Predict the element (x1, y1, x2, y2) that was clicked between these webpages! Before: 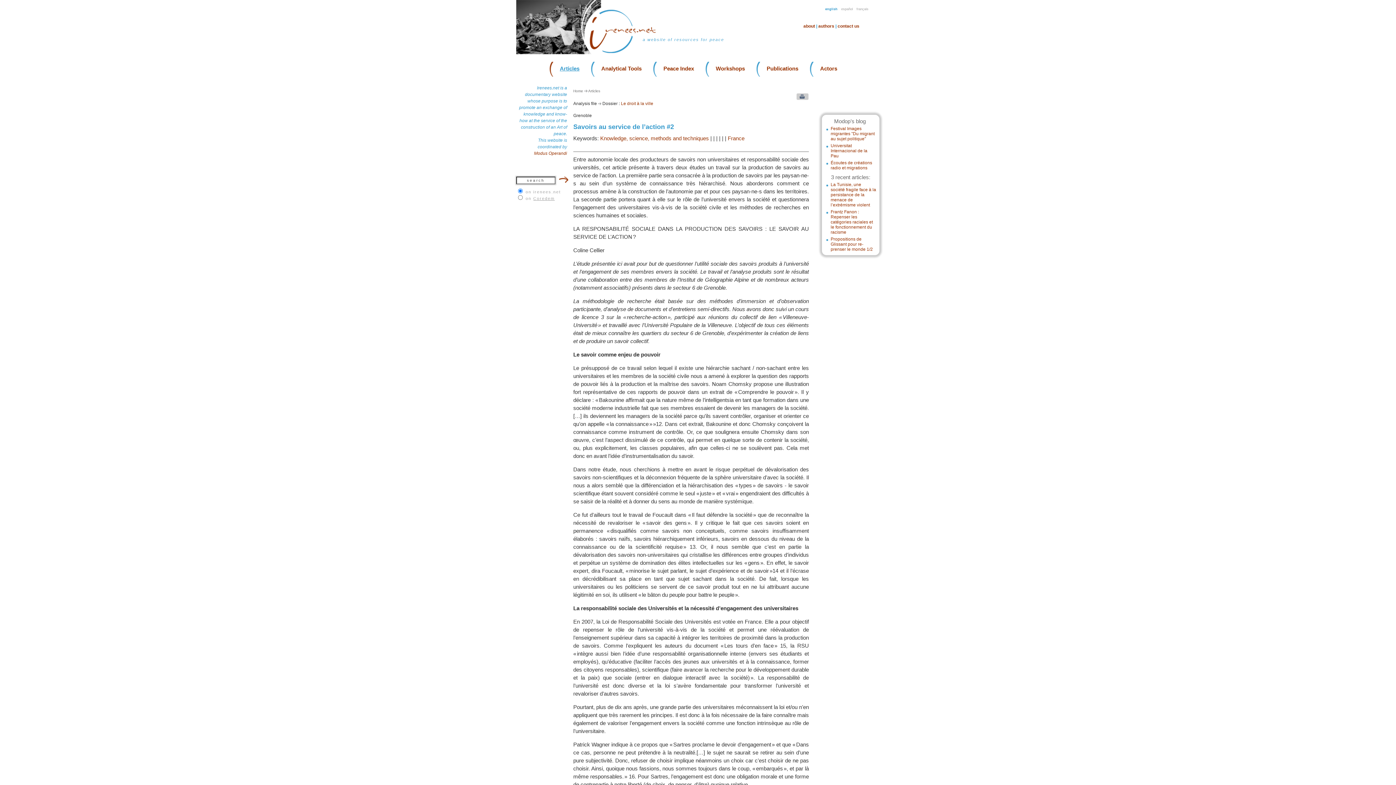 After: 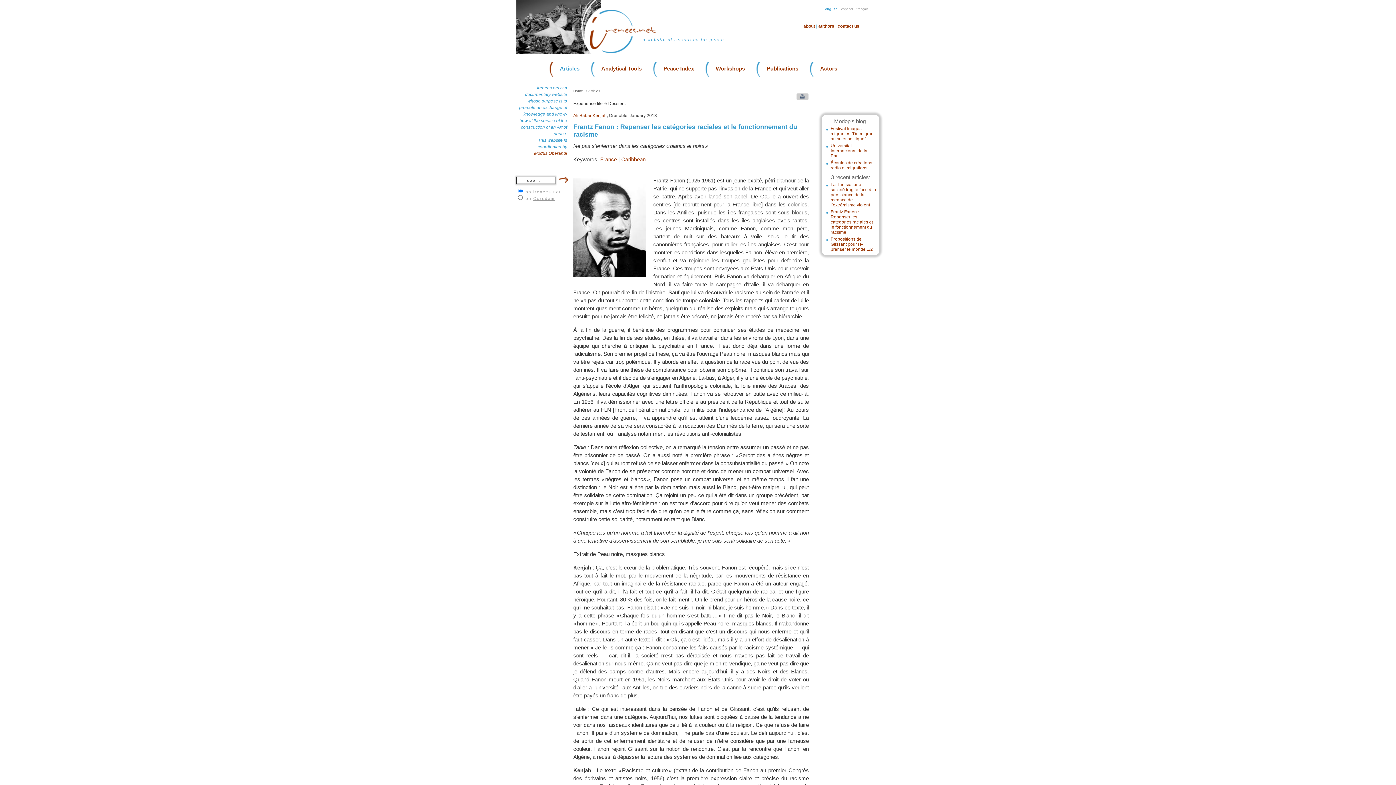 Action: label: Frantz Fanon : Repenser les catégories raciales et le fonctionnement du racisme bbox: (830, 209, 873, 234)